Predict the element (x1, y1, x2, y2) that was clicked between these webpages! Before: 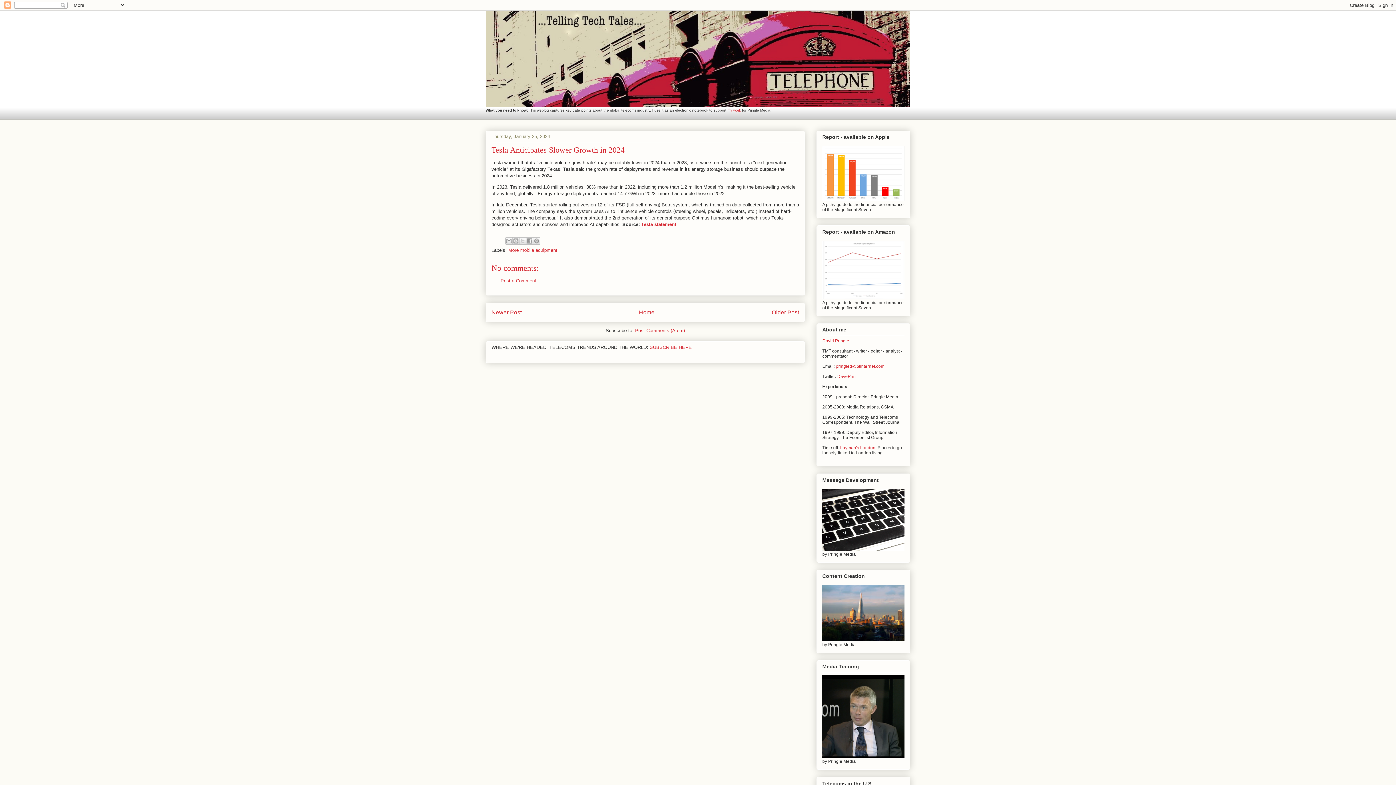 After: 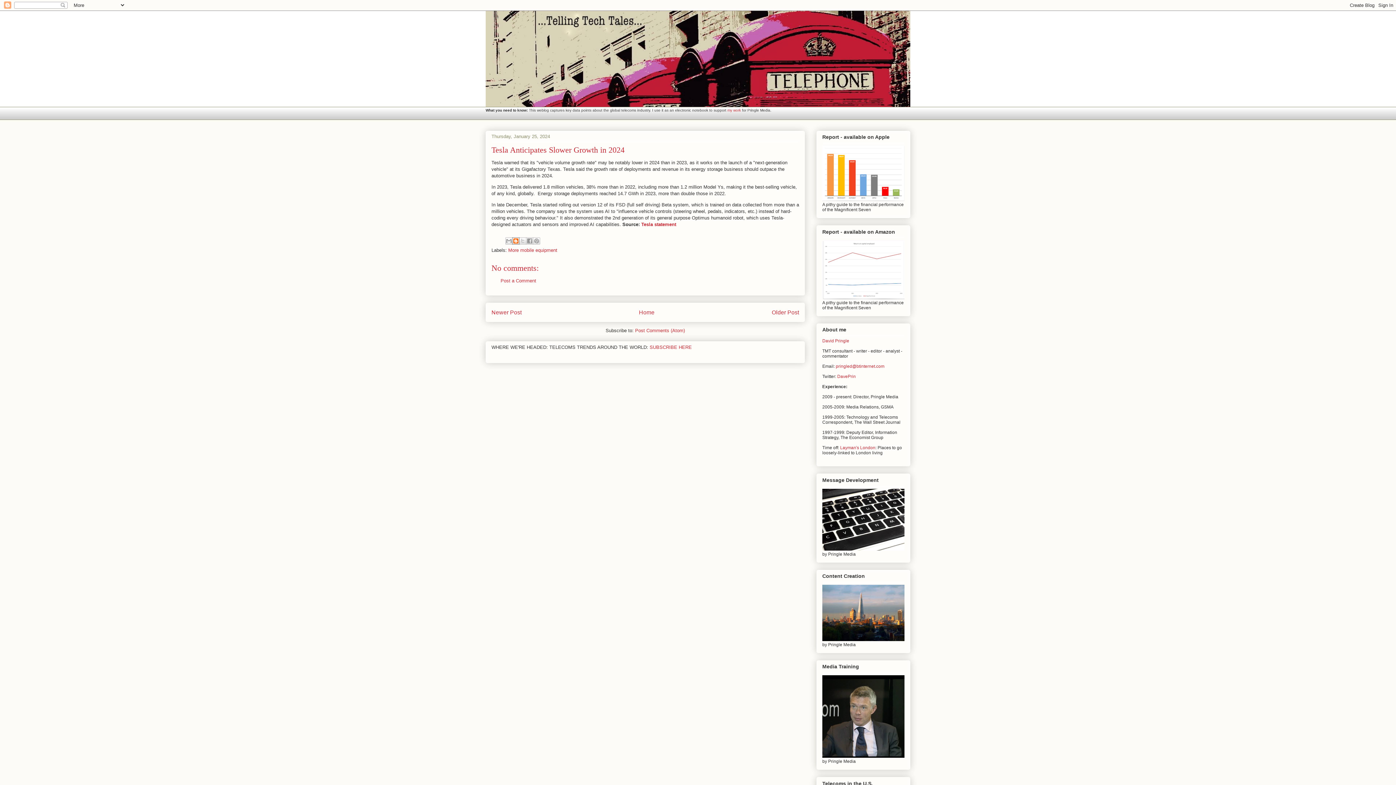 Action: label: BlogThis! bbox: (512, 237, 519, 244)